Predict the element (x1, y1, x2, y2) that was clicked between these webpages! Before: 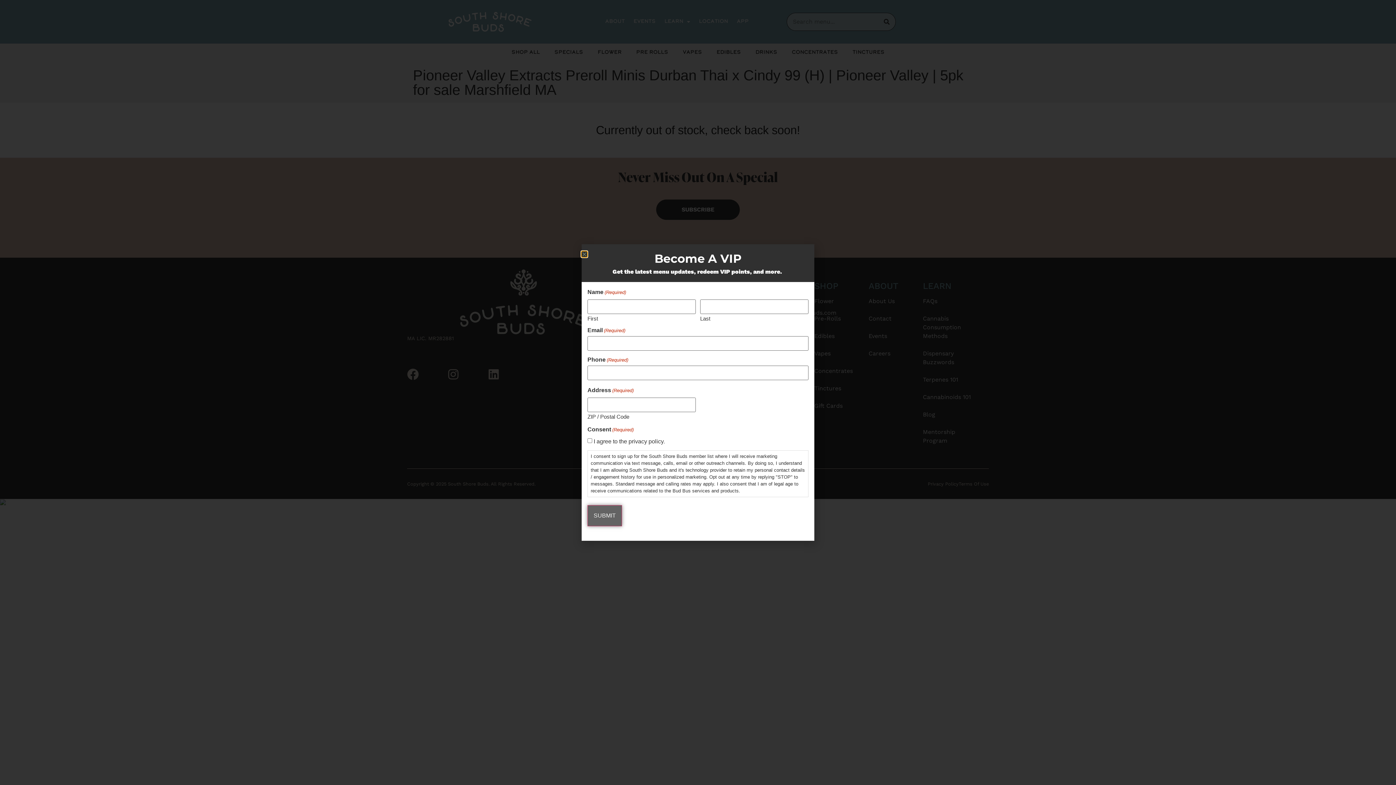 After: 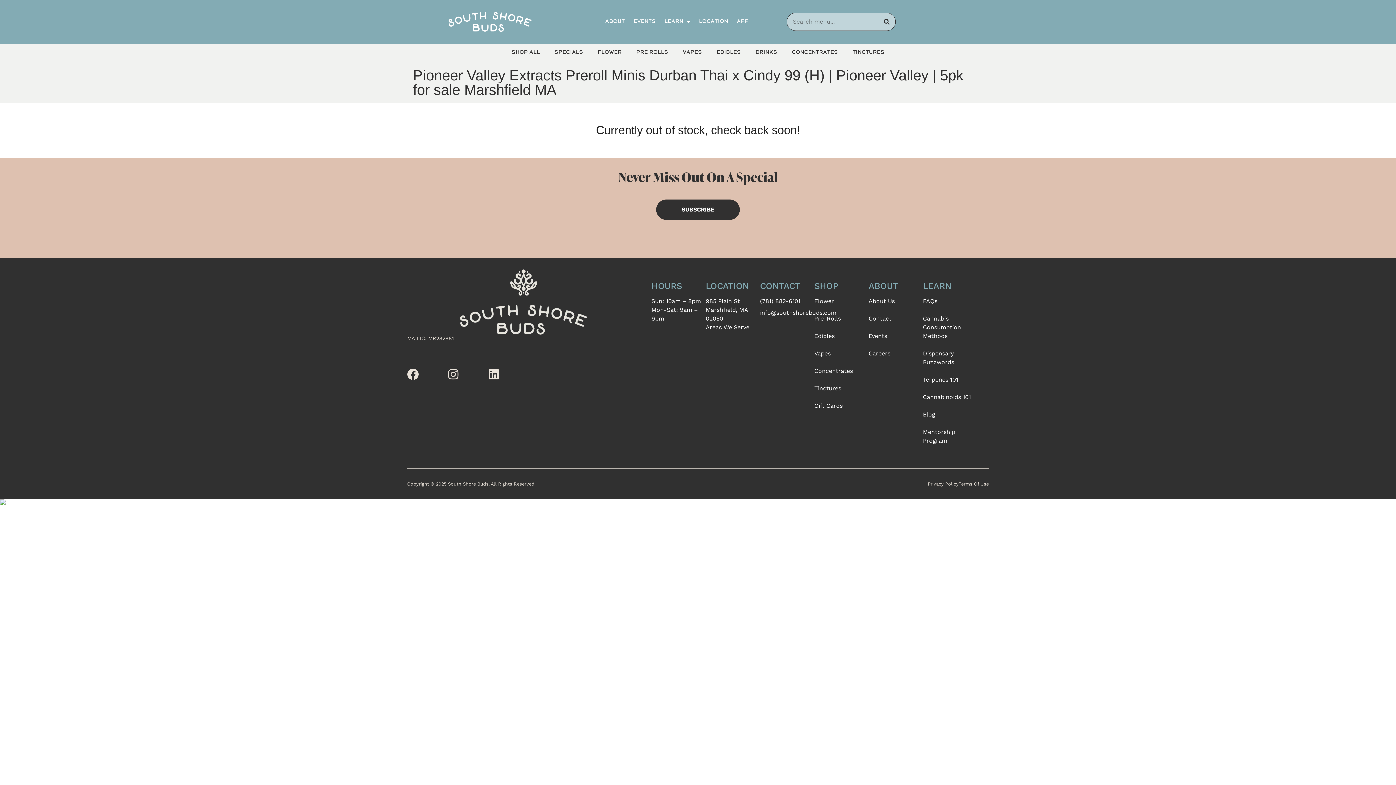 Action: bbox: (581, 251, 587, 257) label: Close